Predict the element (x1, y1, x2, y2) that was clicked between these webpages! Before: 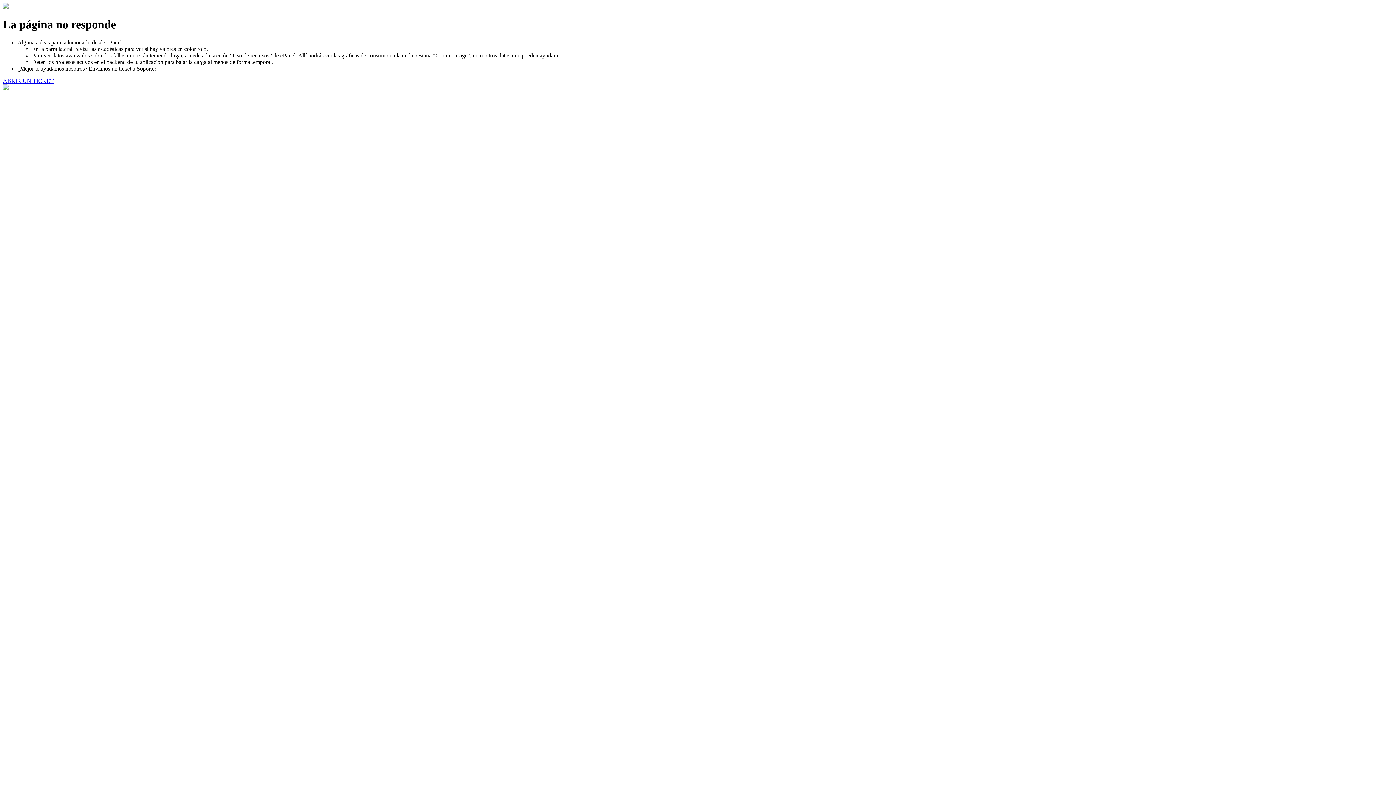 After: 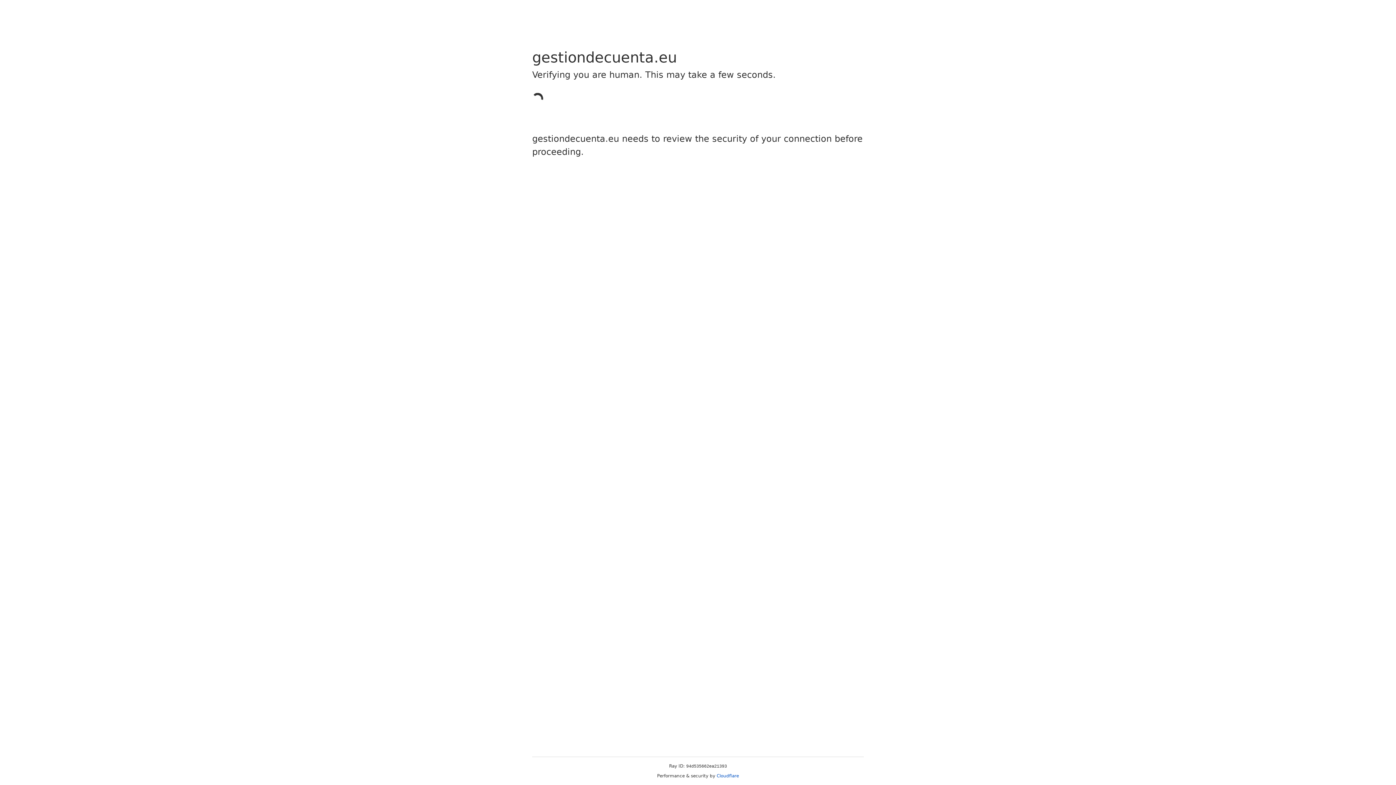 Action: label: ABRIR UN TICKET bbox: (2, 77, 53, 83)